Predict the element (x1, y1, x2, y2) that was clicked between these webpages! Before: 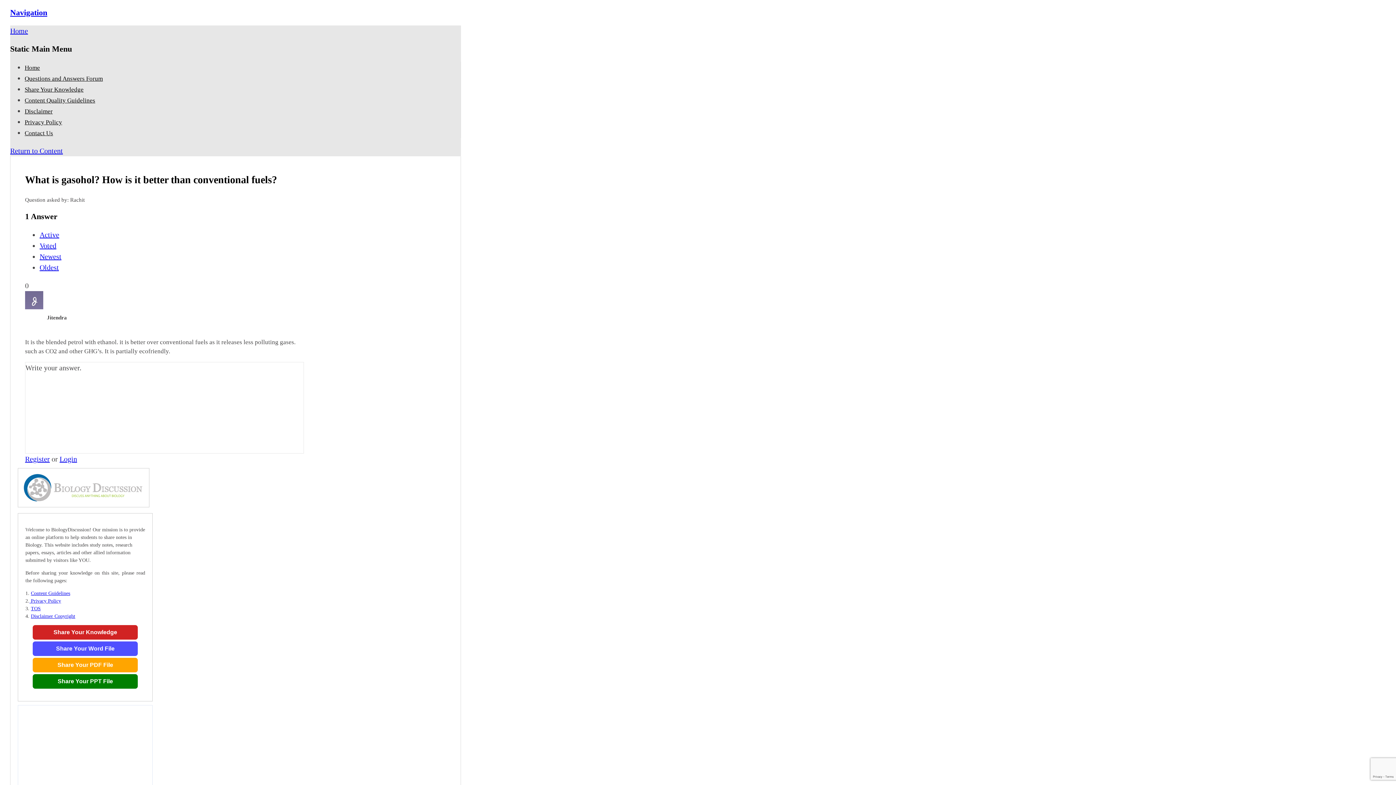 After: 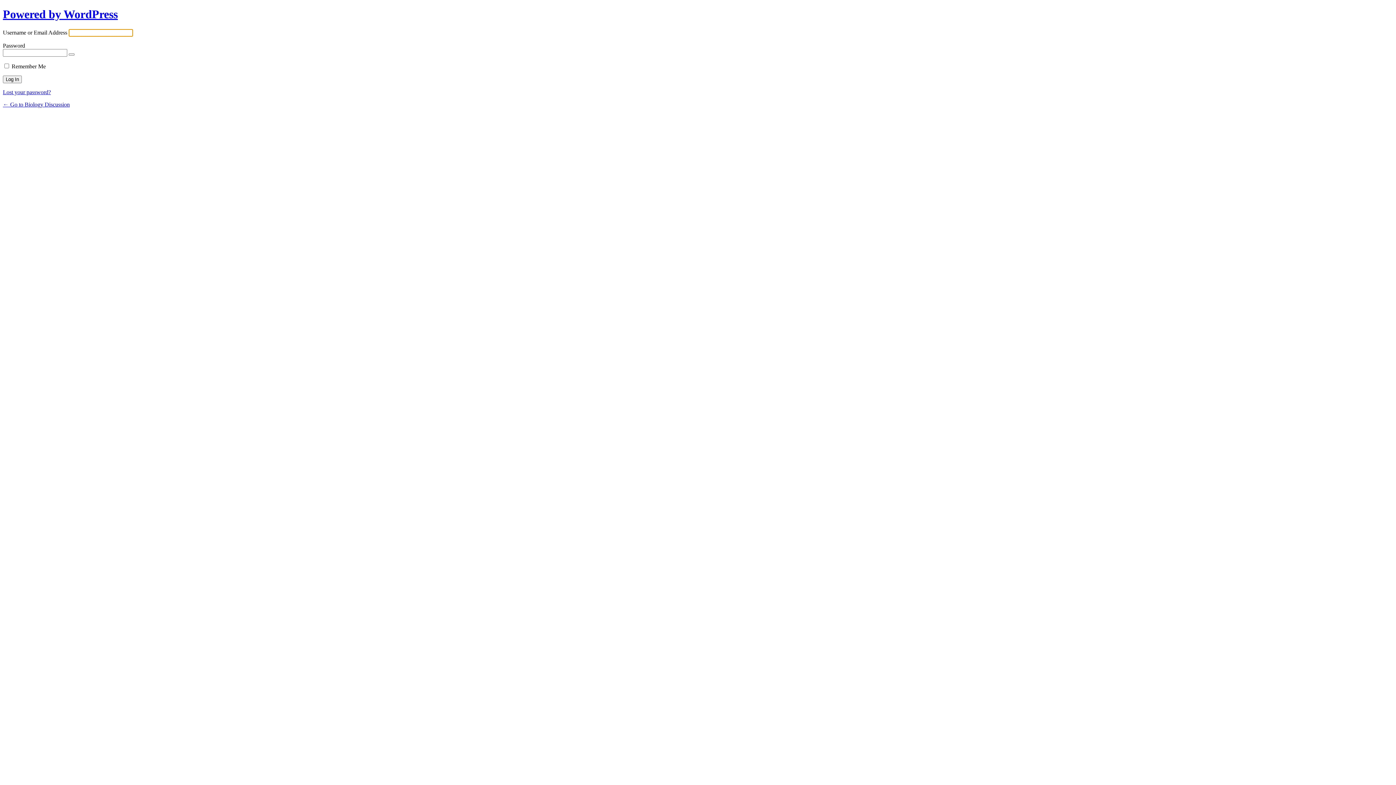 Action: label: Login bbox: (59, 455, 77, 463)